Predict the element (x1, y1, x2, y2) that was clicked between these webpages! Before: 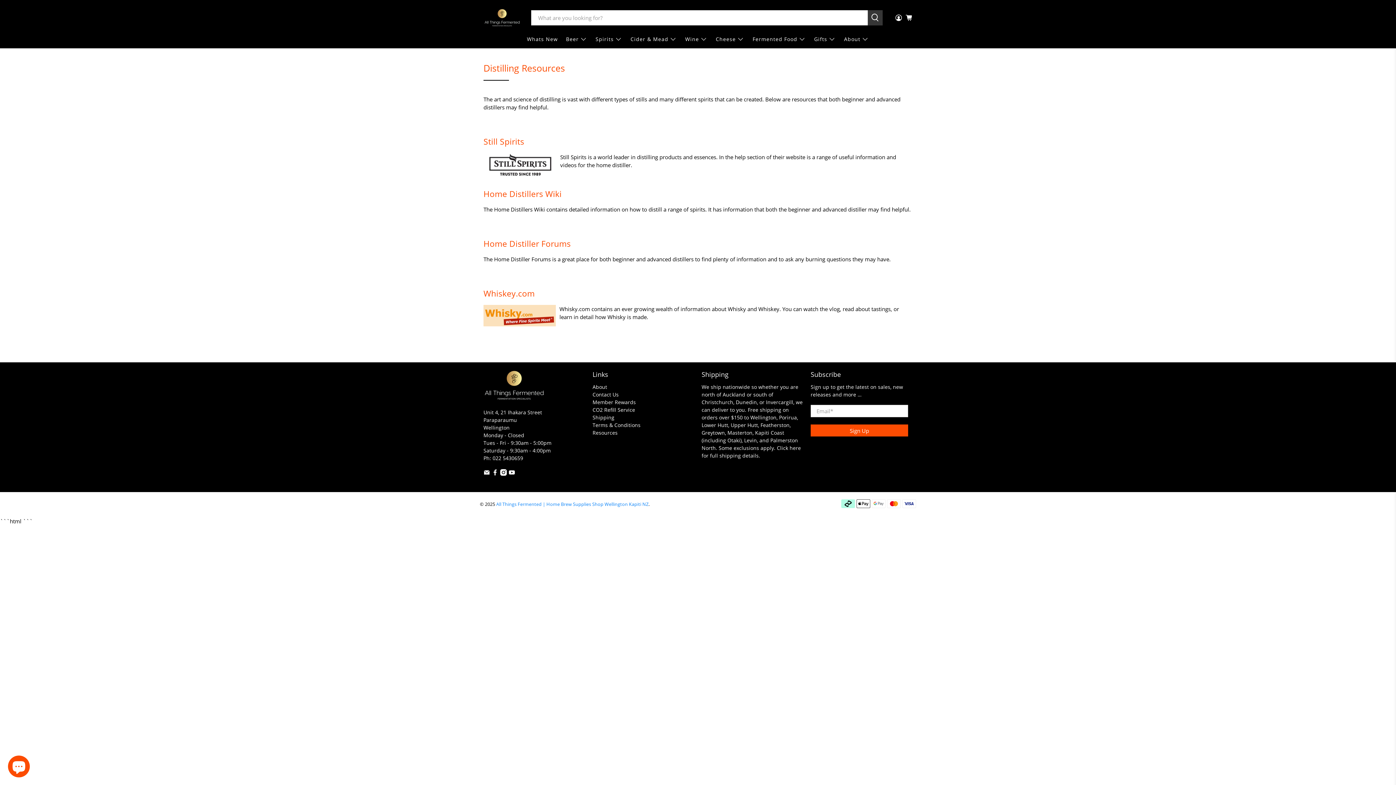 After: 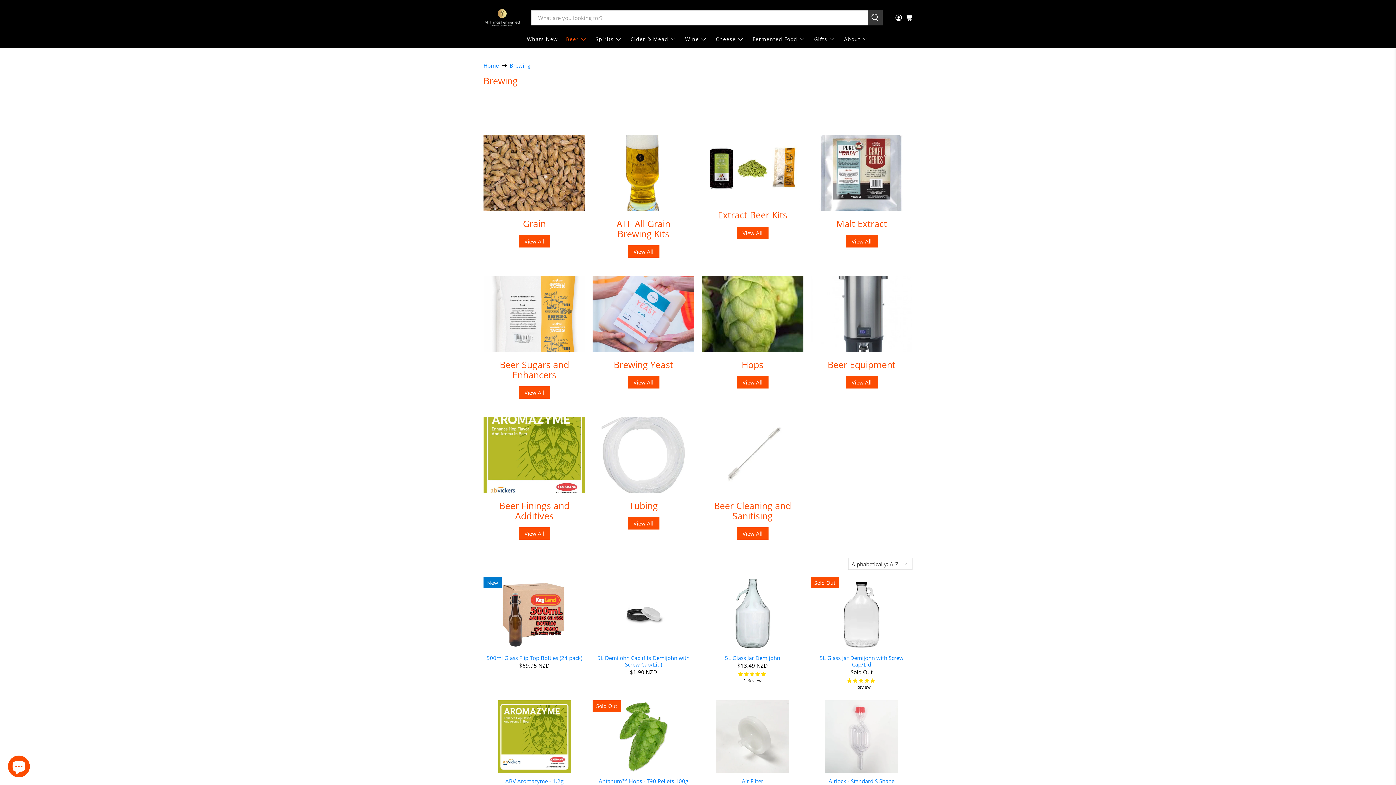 Action: bbox: (562, 29, 591, 48) label: Beer